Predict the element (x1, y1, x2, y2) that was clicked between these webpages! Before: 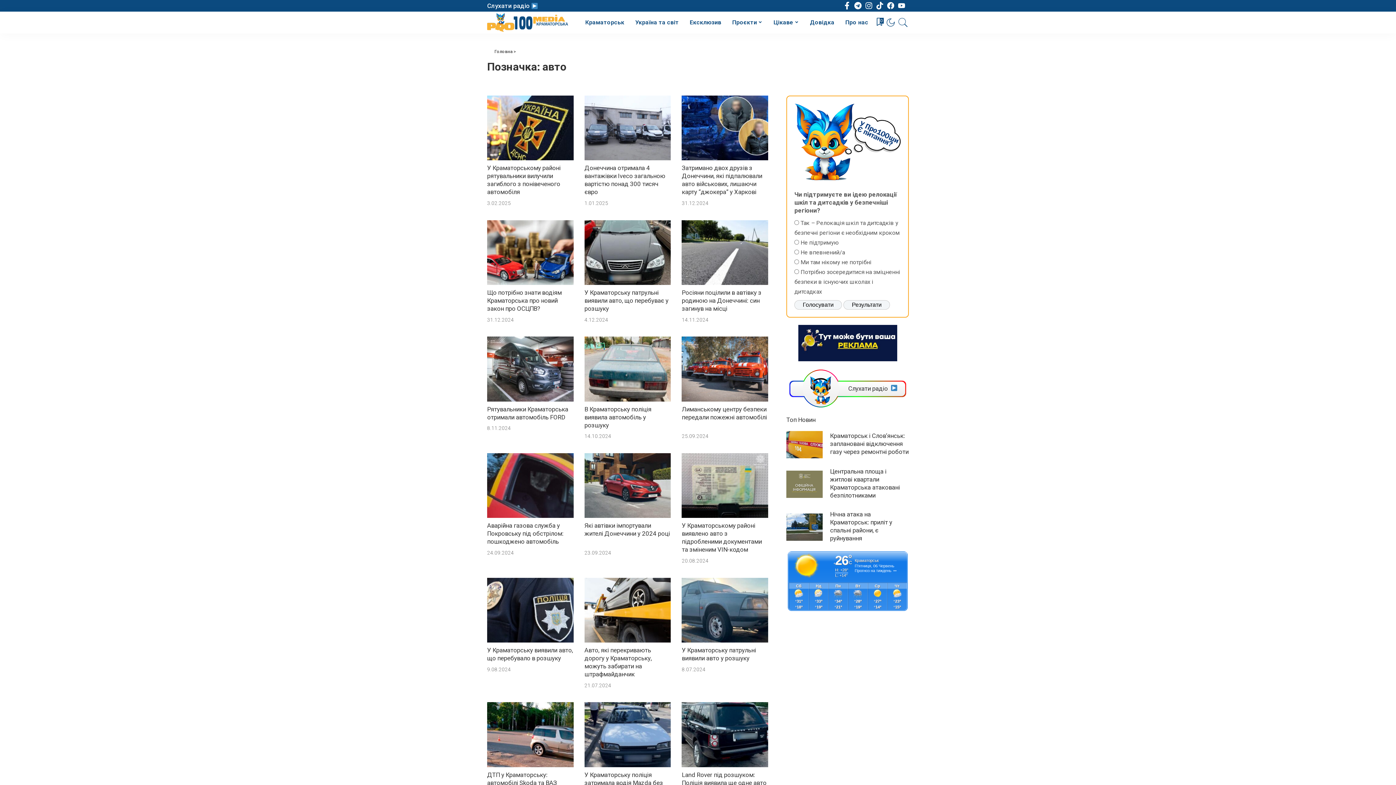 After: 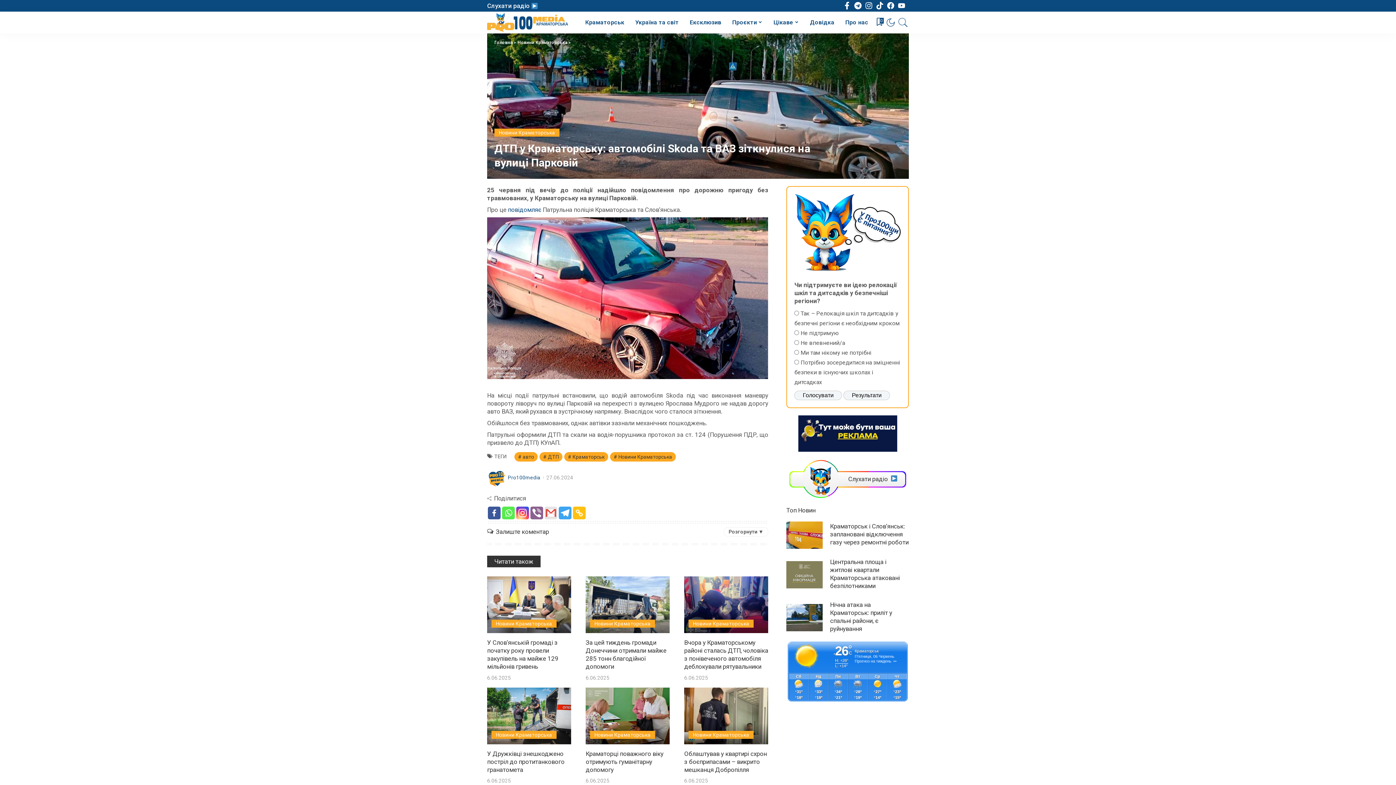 Action: bbox: (487, 702, 573, 767)